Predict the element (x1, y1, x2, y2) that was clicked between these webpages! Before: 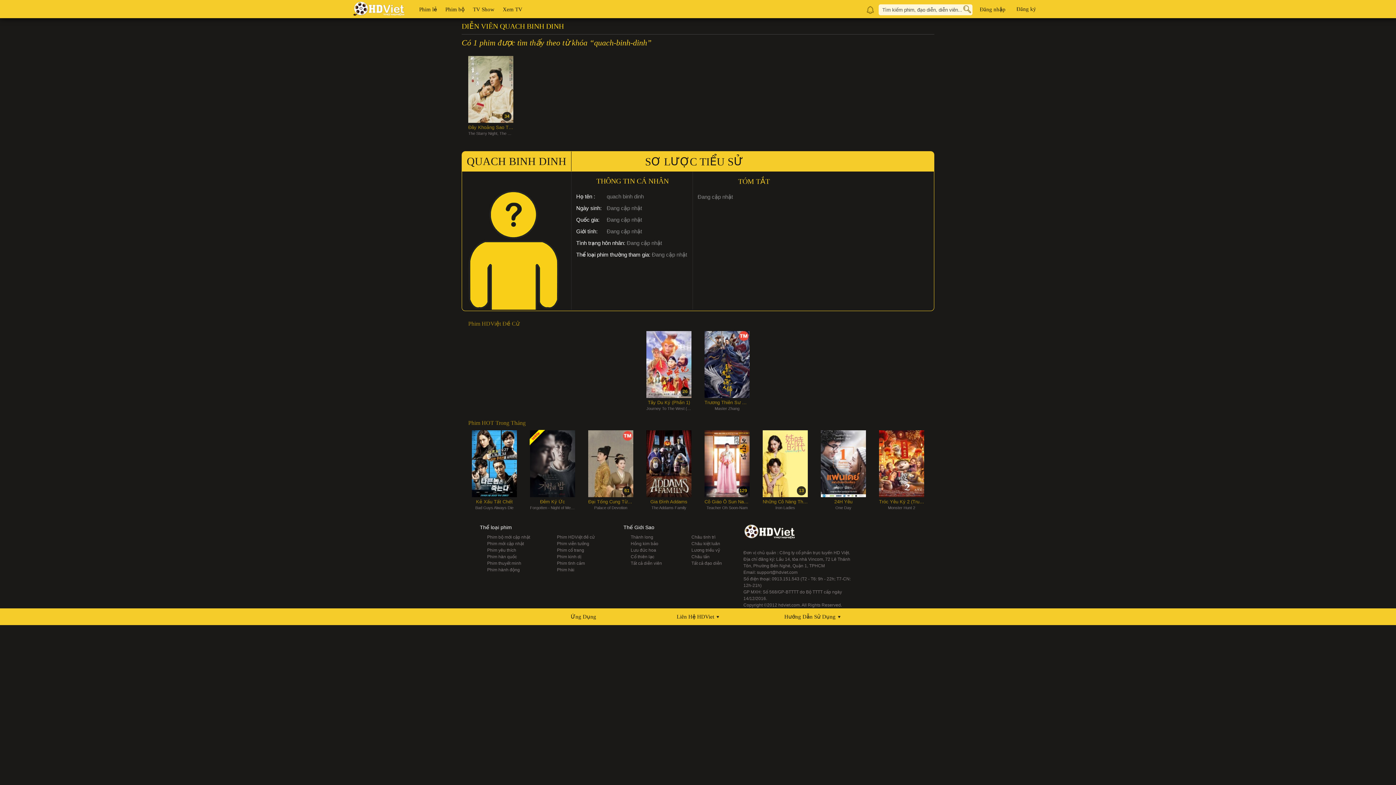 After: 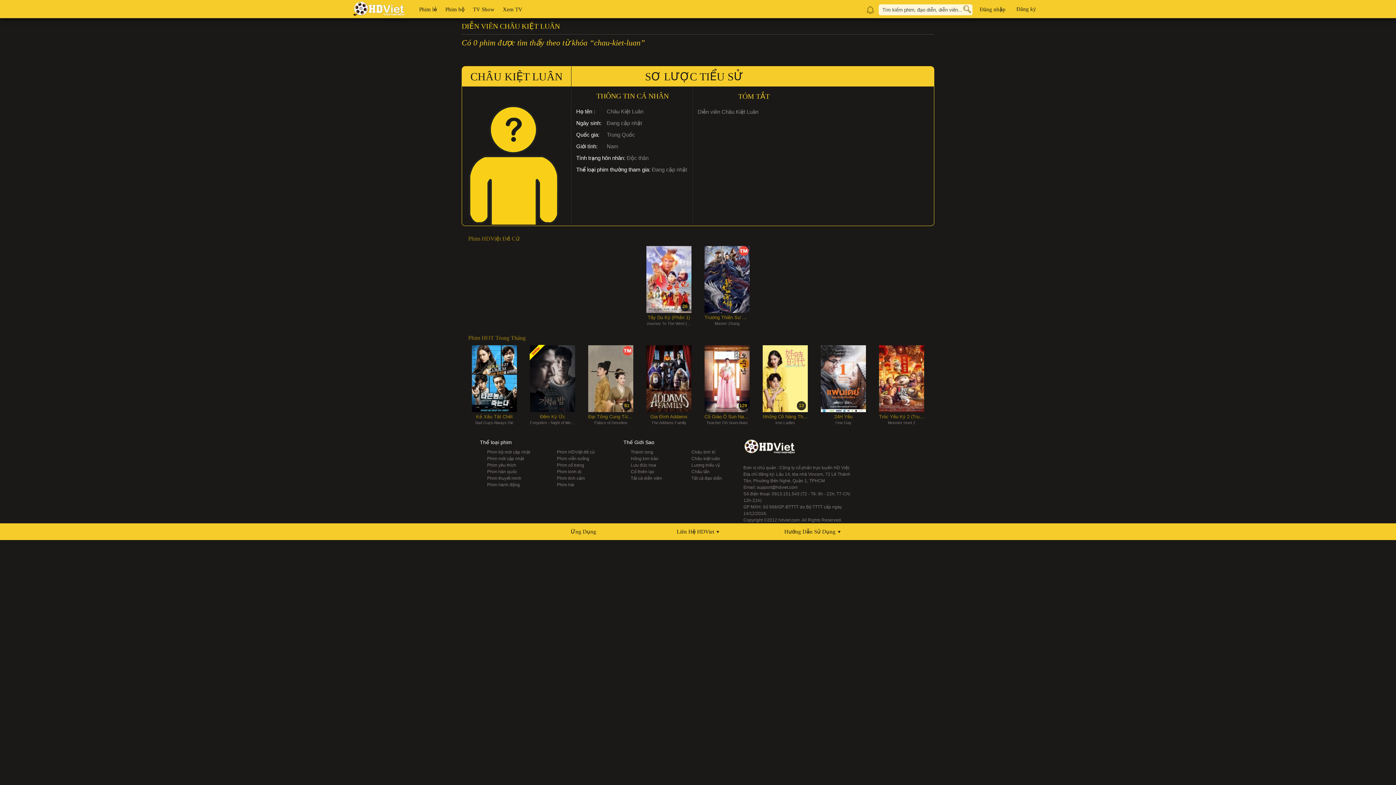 Action: label: Châu kiệt luân bbox: (691, 541, 720, 546)